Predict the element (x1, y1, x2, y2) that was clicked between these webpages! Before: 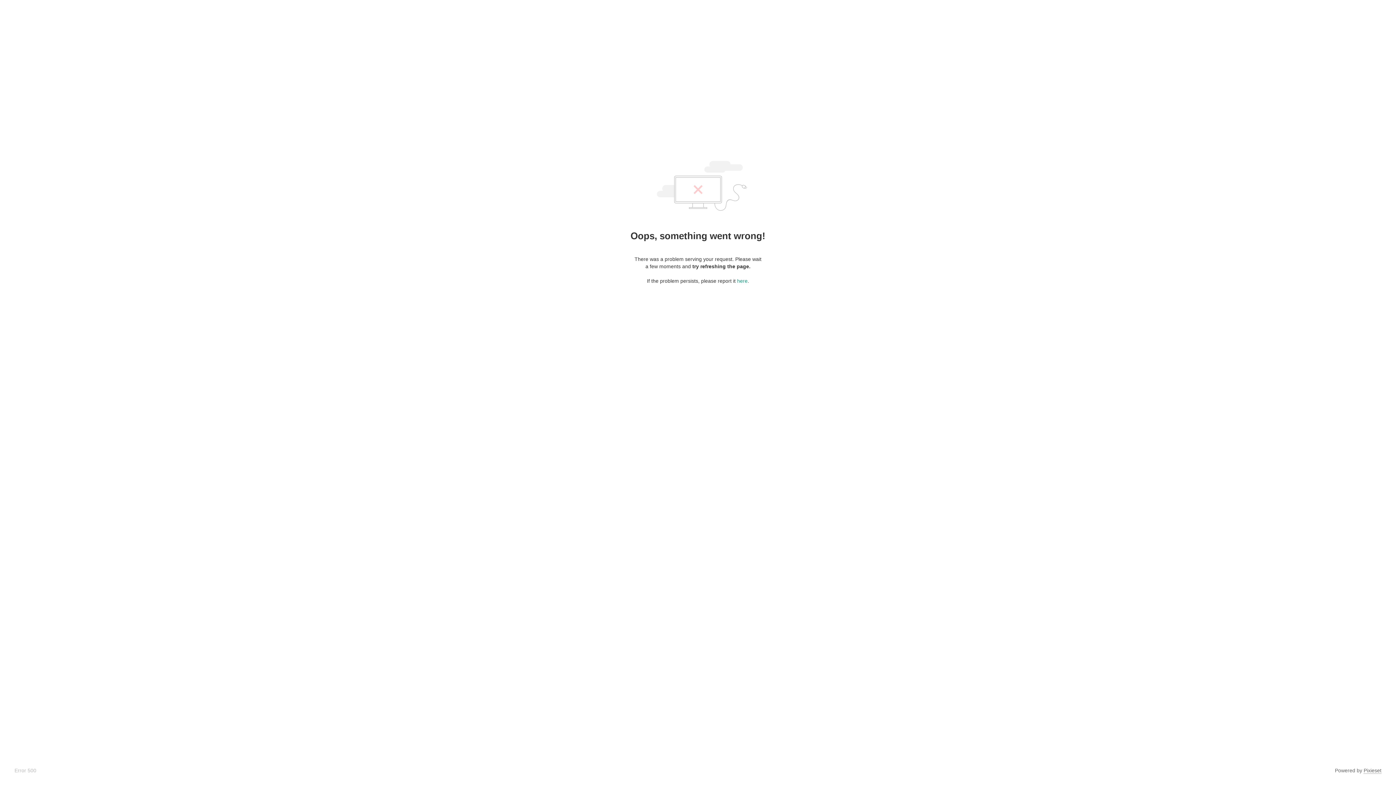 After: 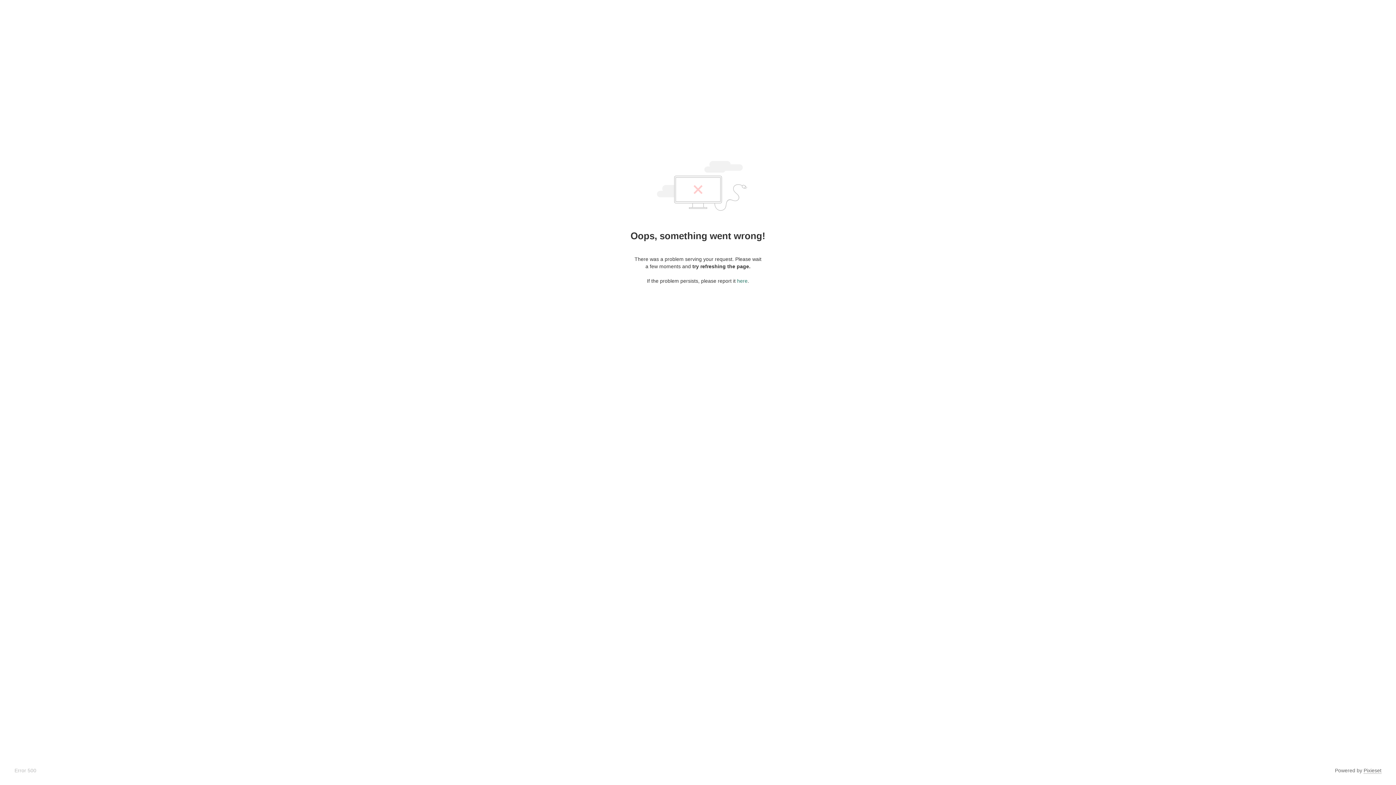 Action: label: here bbox: (737, 278, 747, 284)